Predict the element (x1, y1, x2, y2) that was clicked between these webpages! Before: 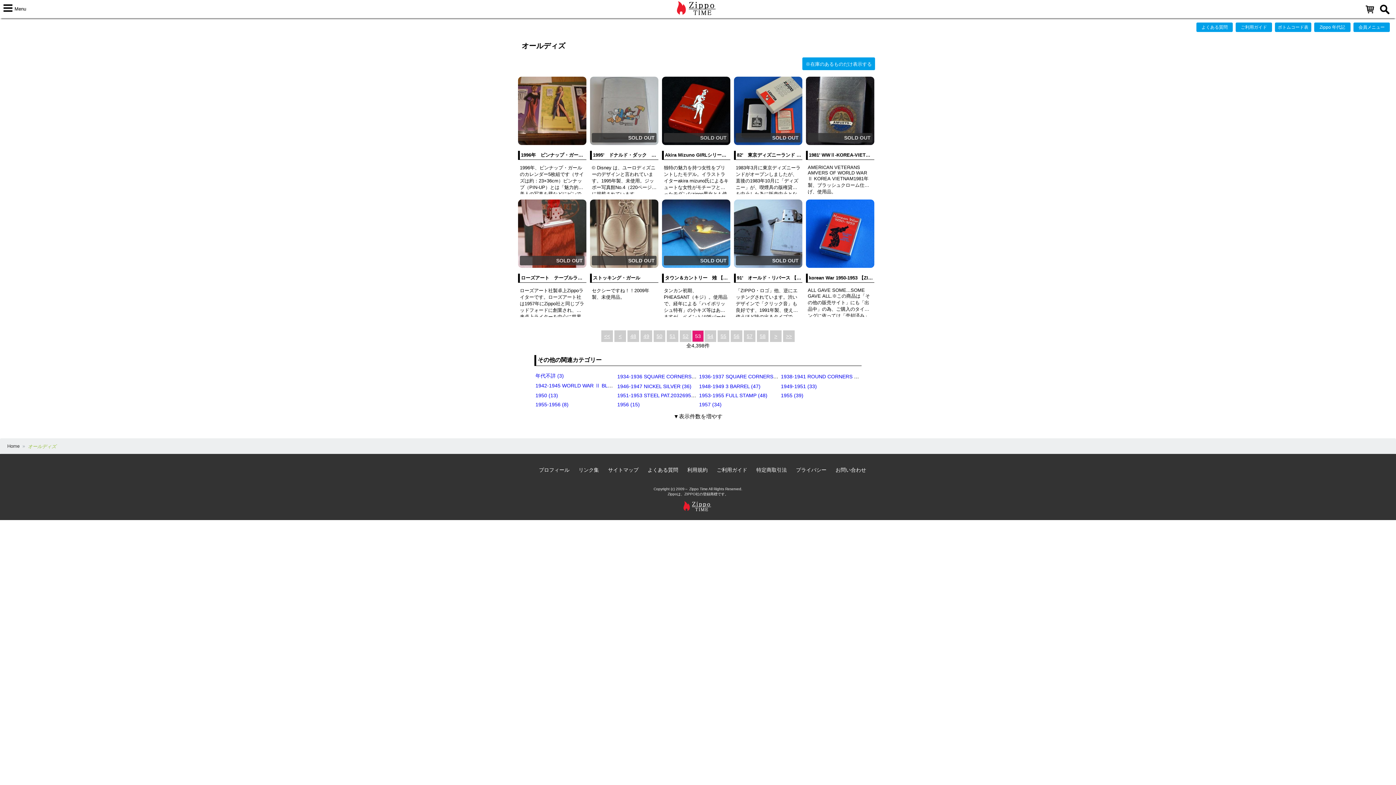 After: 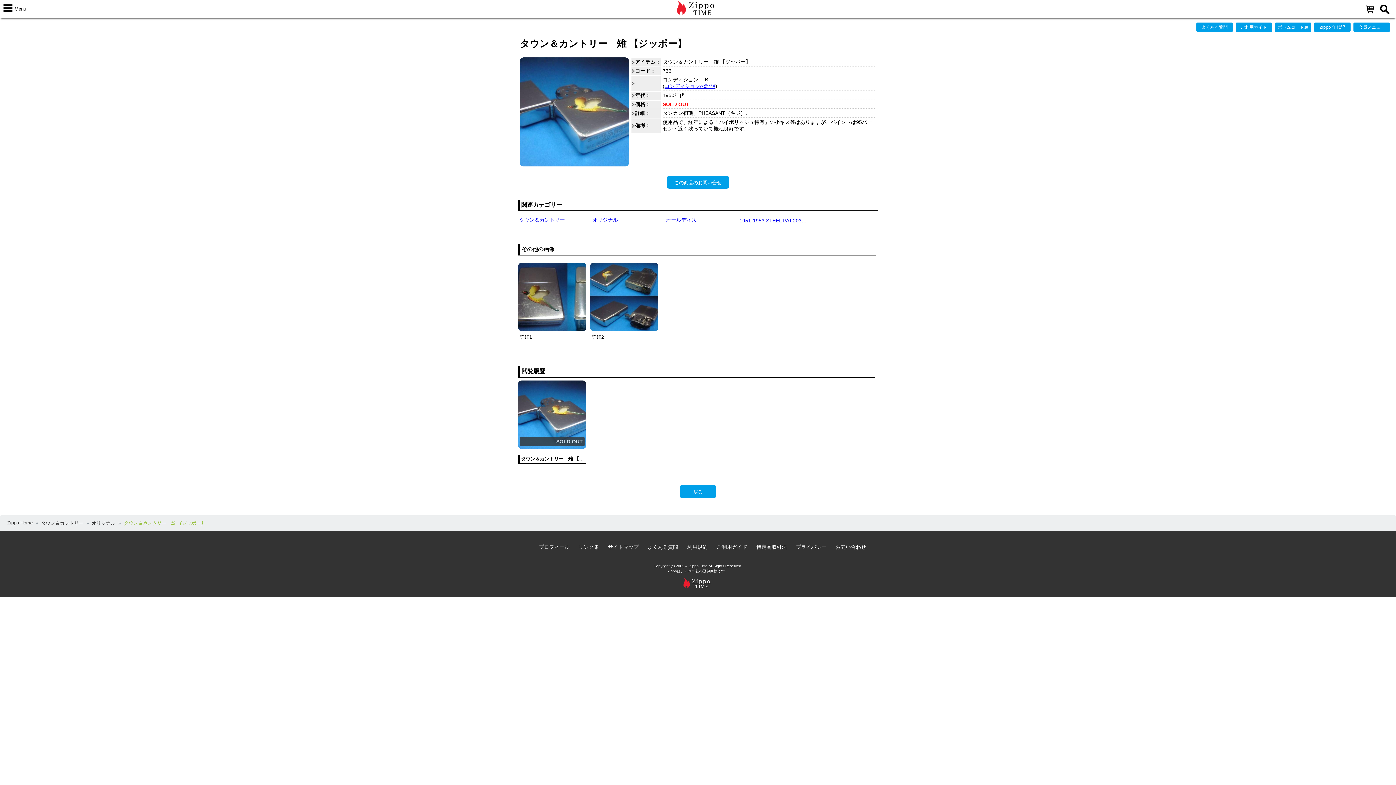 Action: bbox: (662, 263, 730, 269) label: SOLD OUT